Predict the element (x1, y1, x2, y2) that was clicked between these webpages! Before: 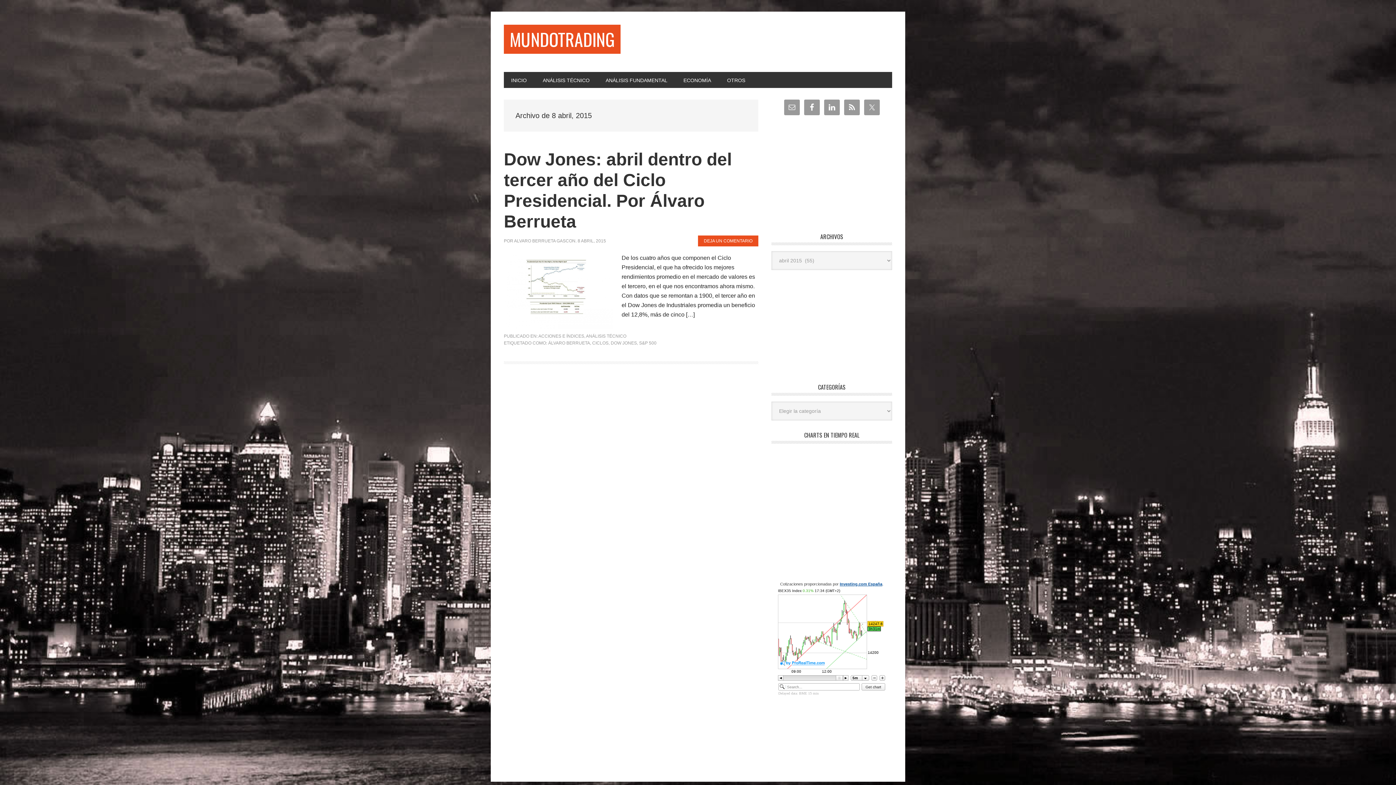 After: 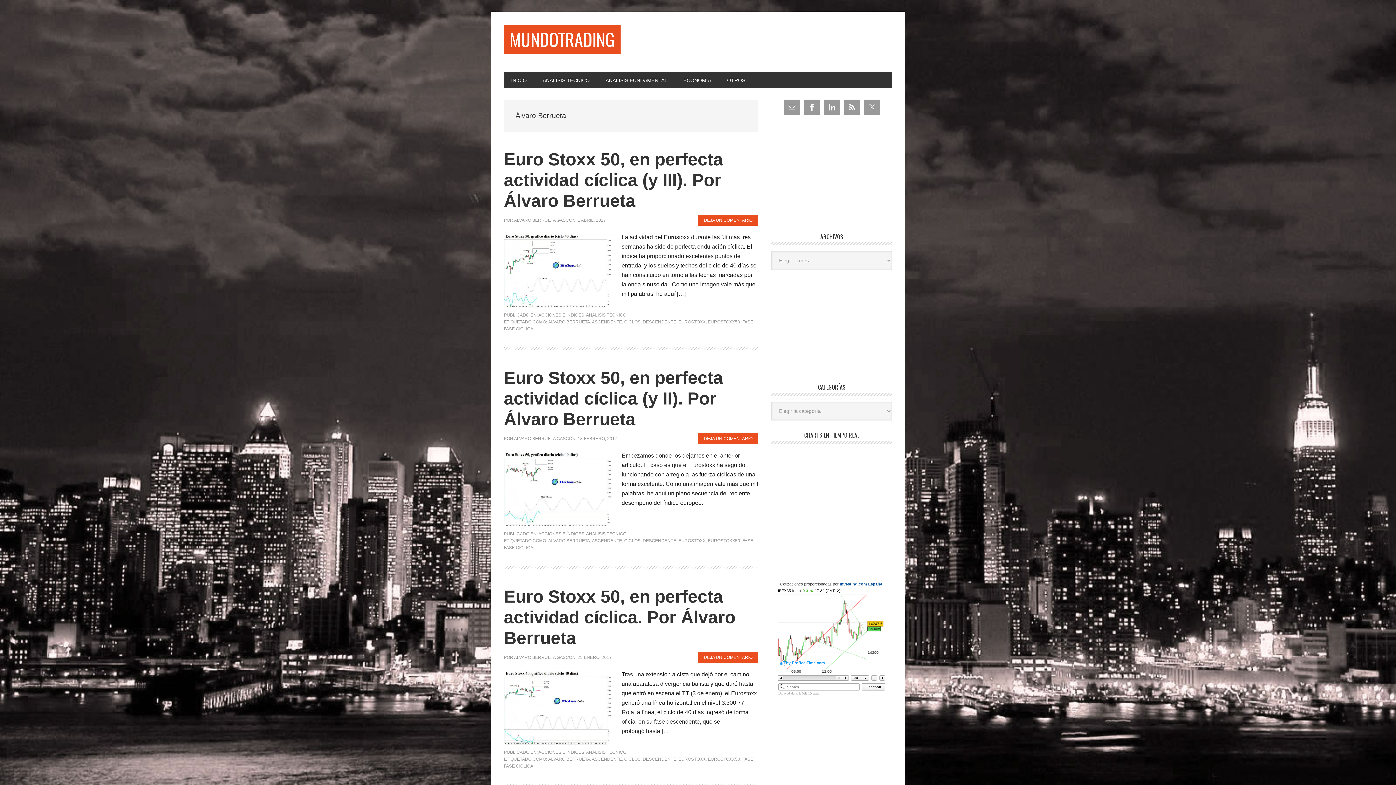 Action: label: ÁLVARO BERRUETA bbox: (548, 340, 590, 345)